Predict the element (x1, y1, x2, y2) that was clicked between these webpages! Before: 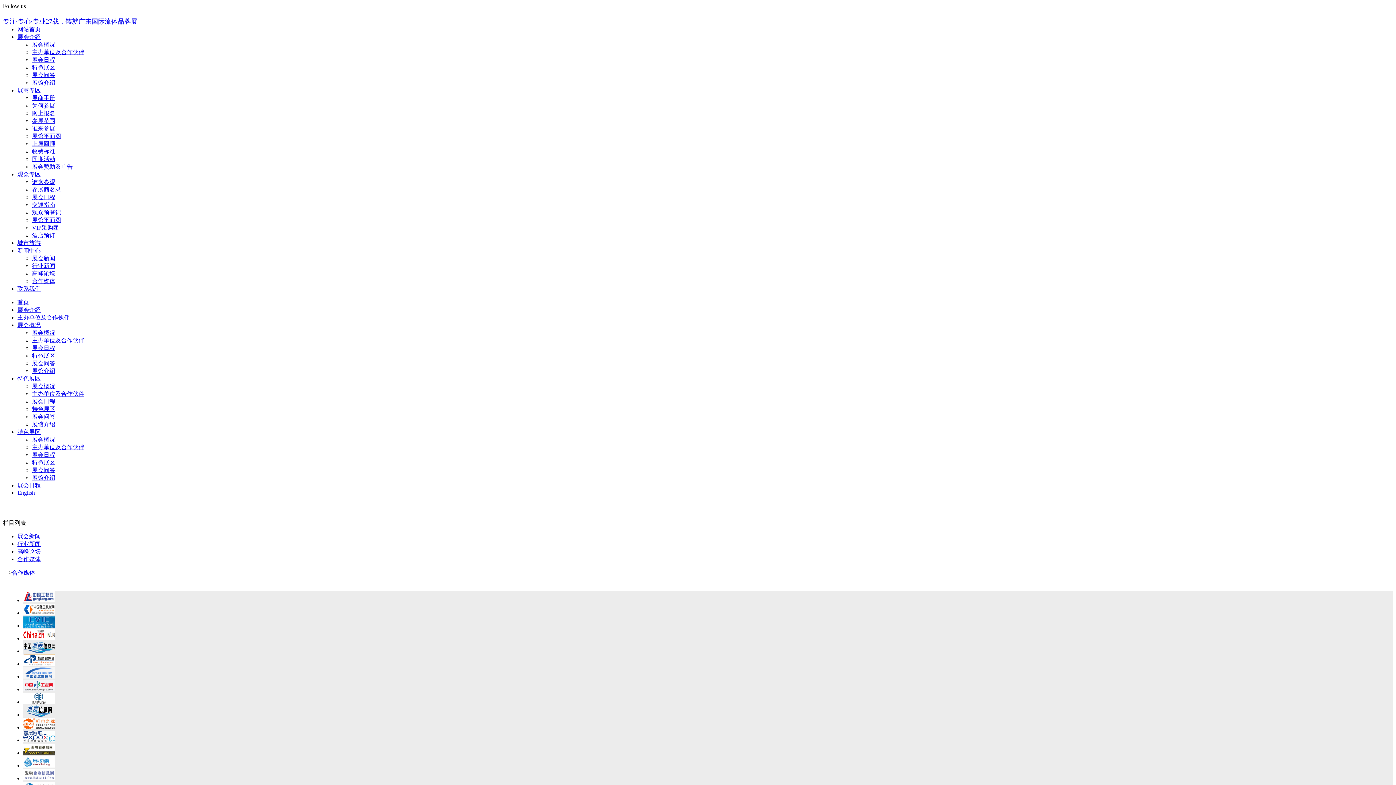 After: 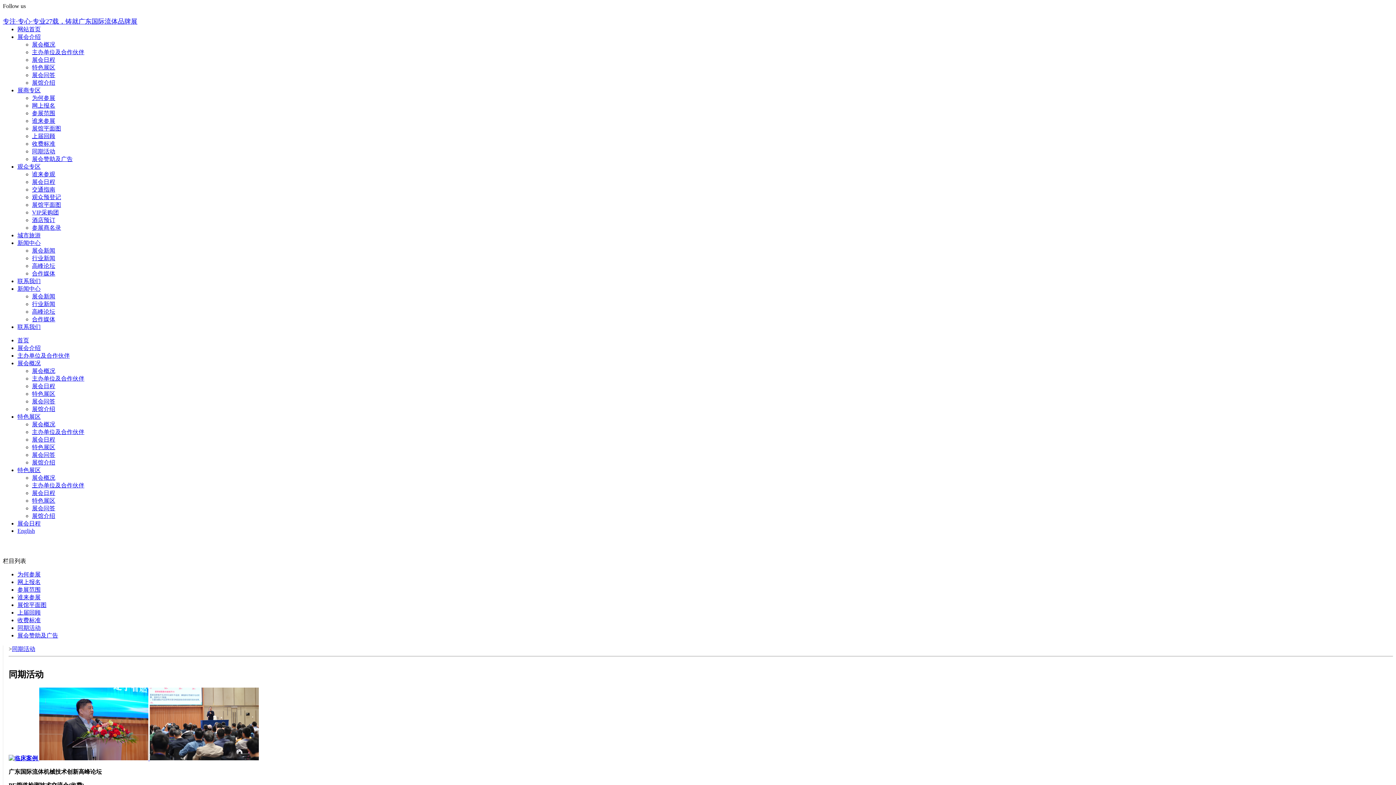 Action: label: 同期活动 bbox: (32, 156, 55, 162)